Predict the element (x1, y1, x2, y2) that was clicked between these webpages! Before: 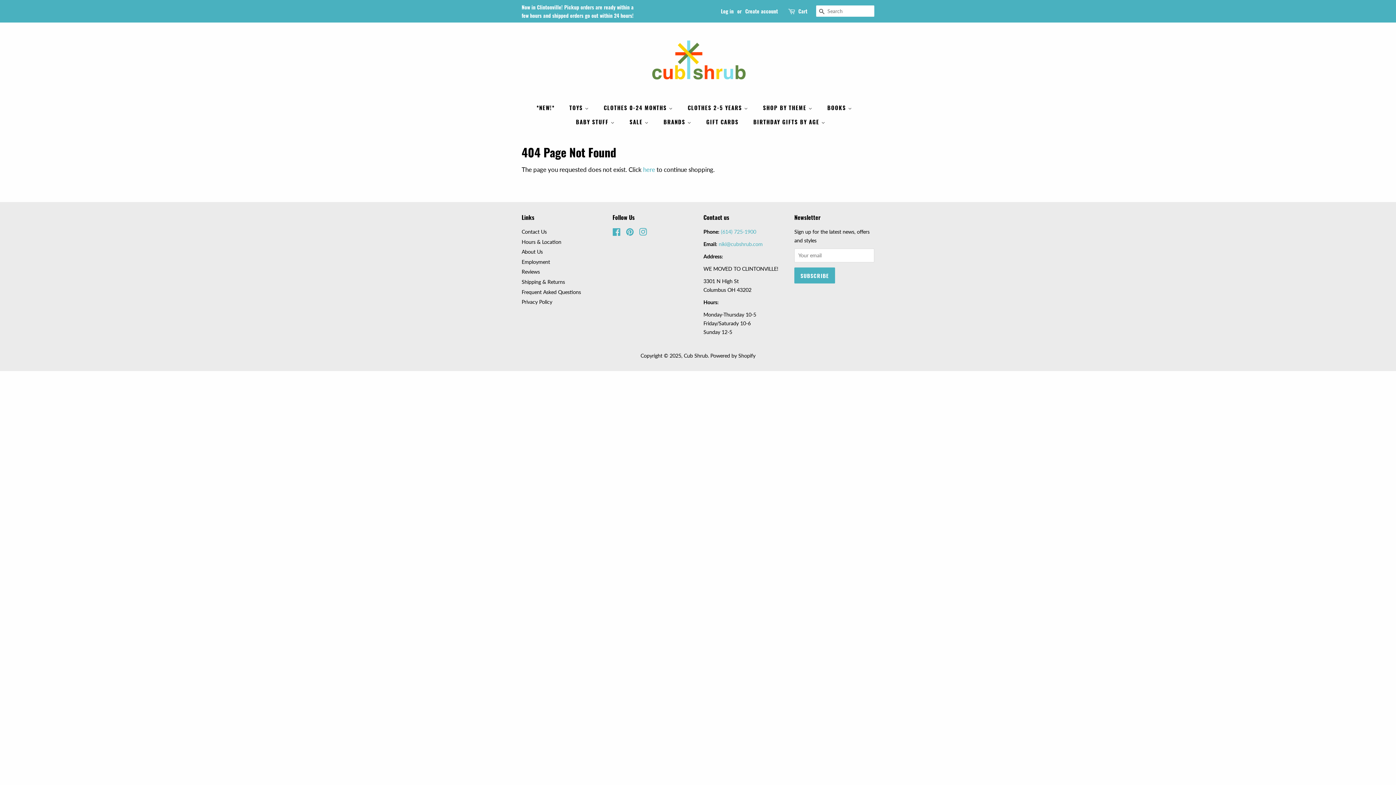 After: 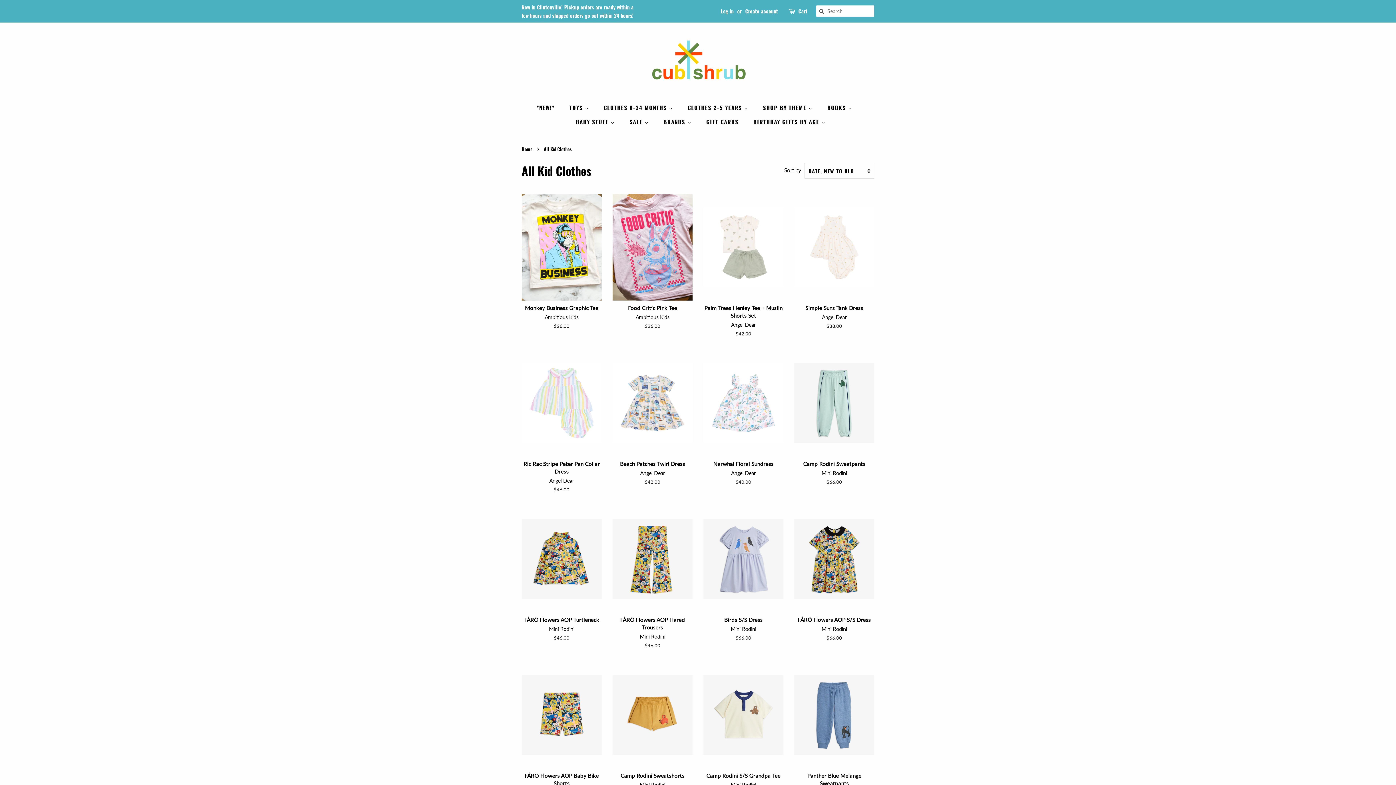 Action: bbox: (682, 100, 755, 114) label: CLOTHES 2-5 YEARS 